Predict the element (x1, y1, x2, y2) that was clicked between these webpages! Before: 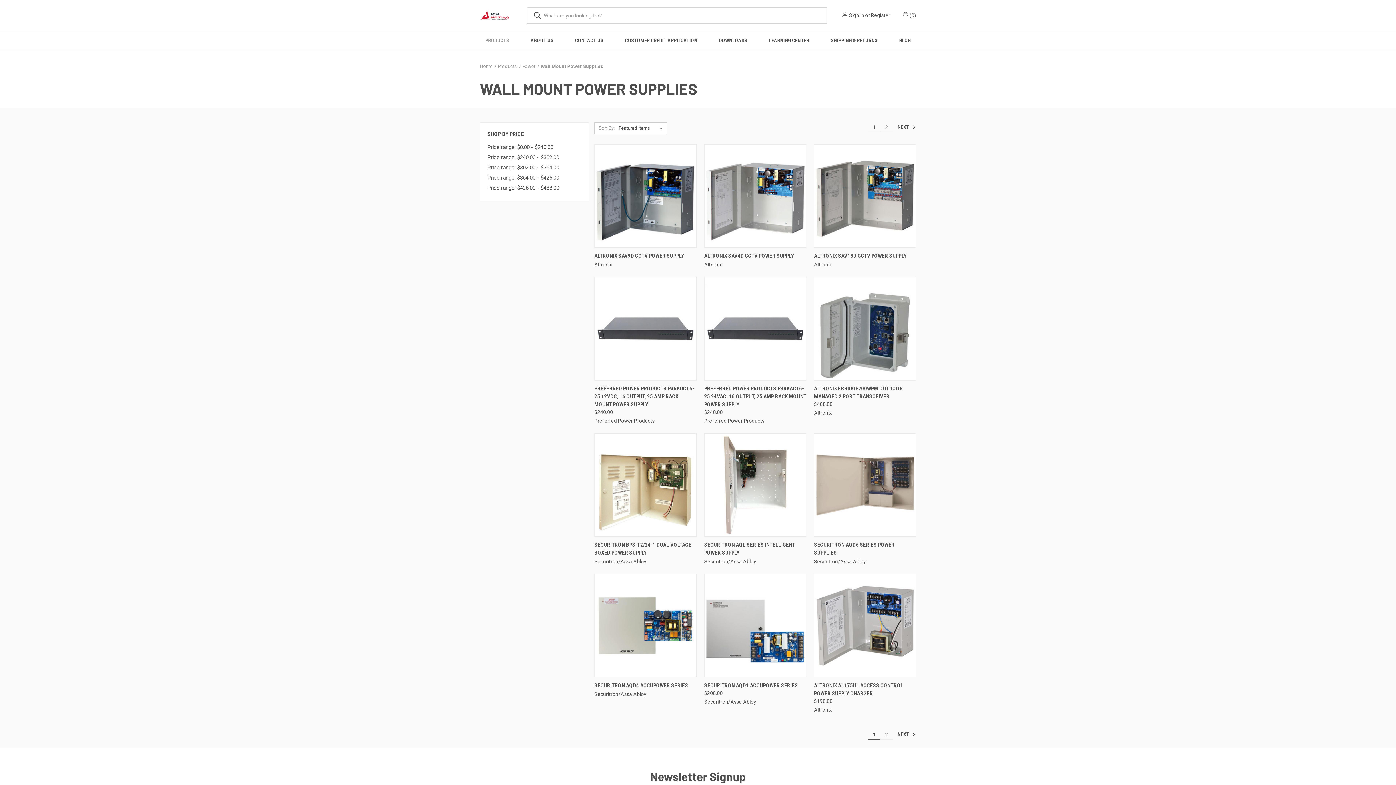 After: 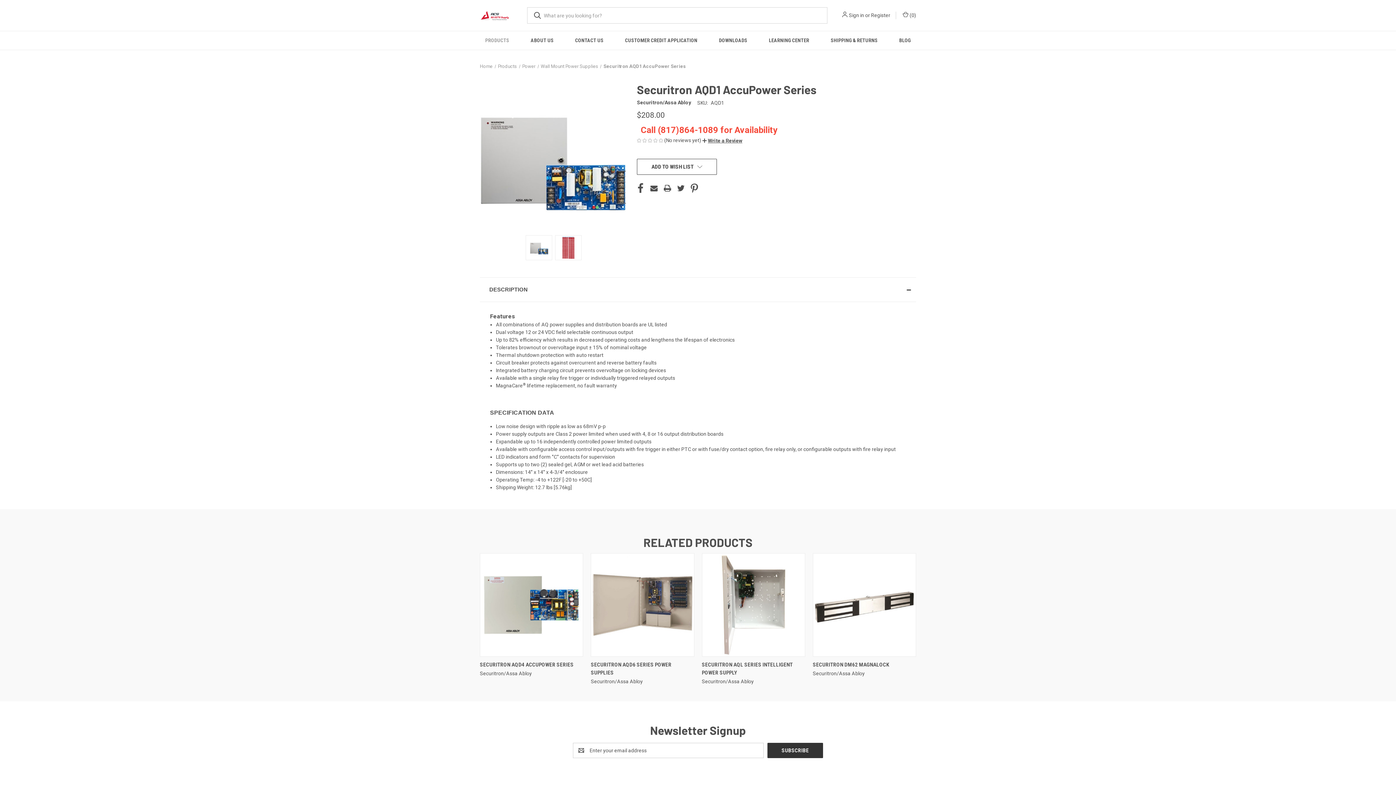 Action: label: Securitron AQD1 AccuPower Series, $208.00

 bbox: (705, 575, 805, 676)